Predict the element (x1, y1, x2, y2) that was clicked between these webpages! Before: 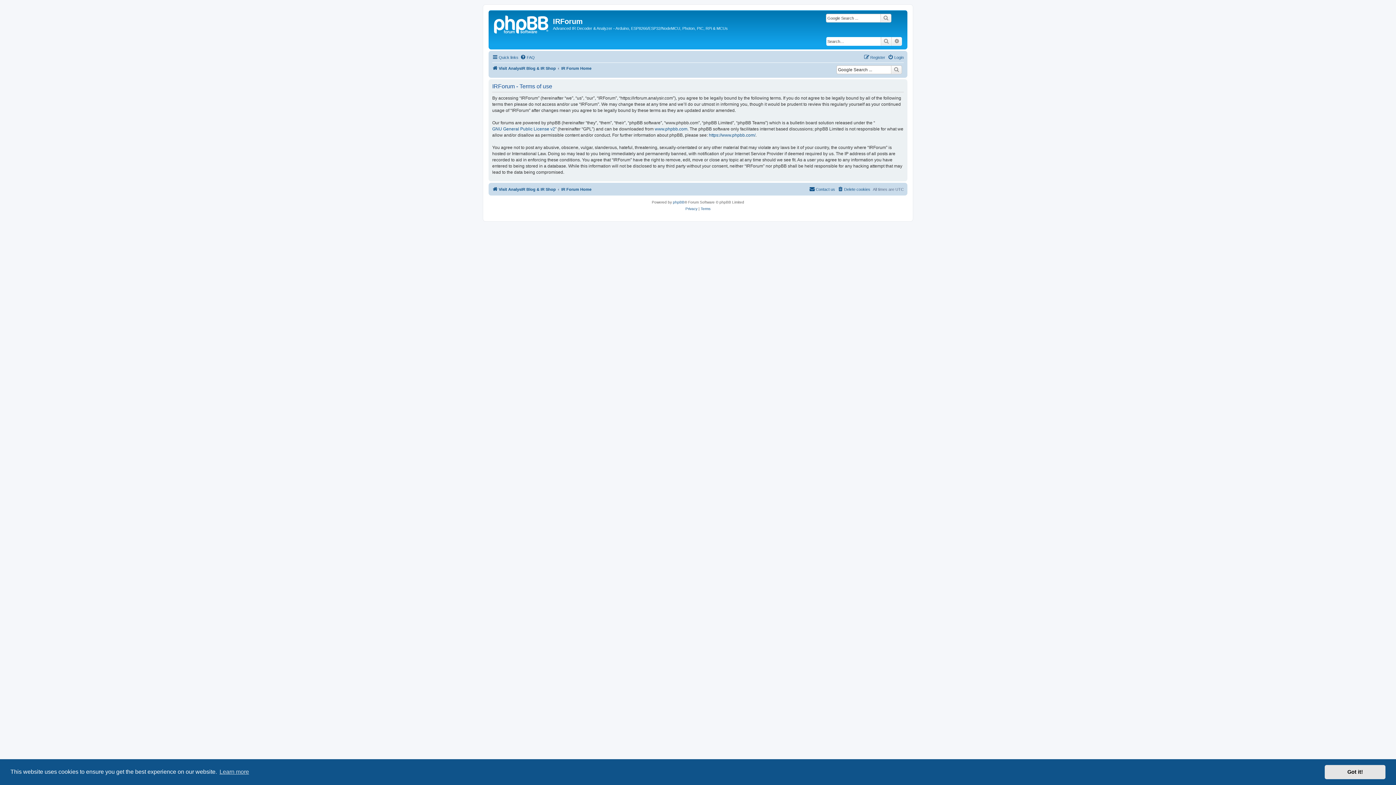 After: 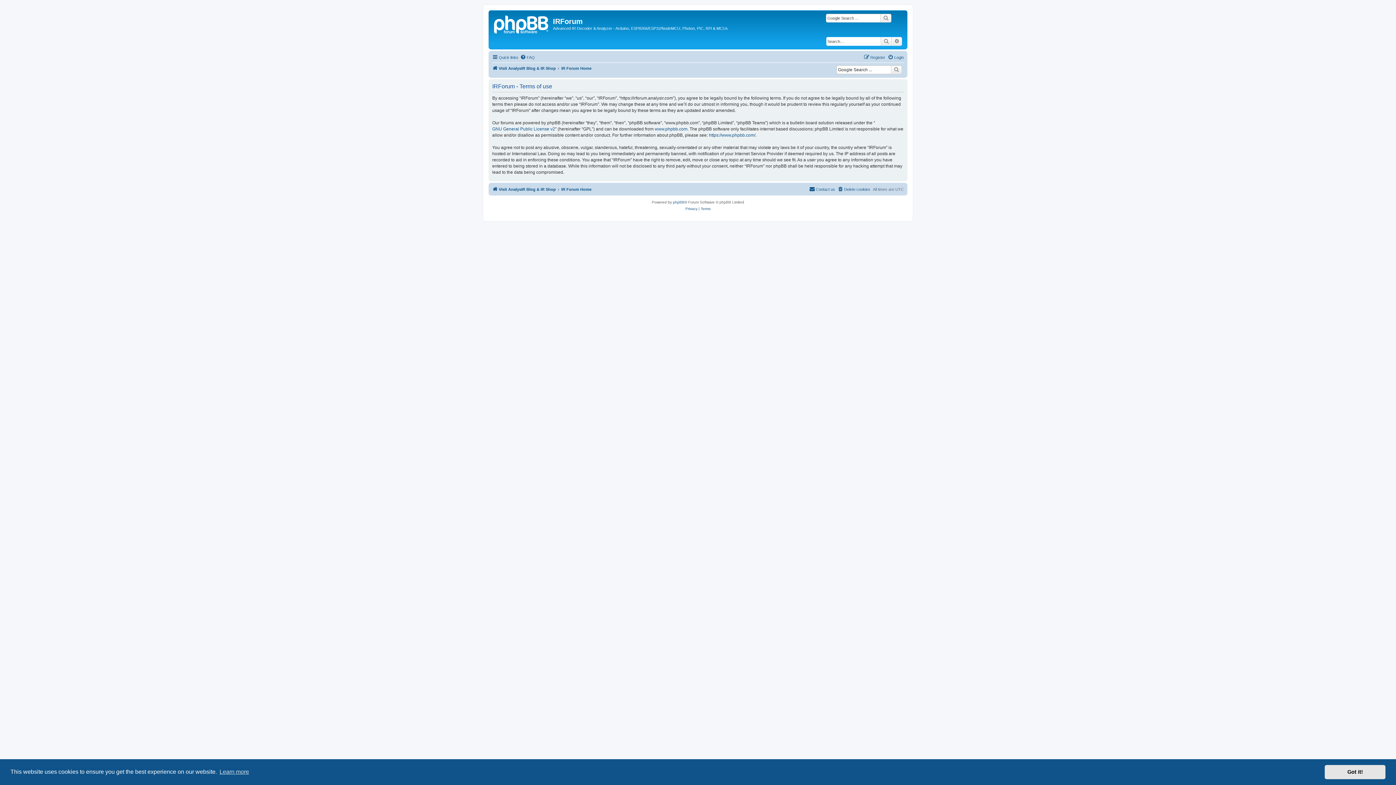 Action: label: Terms bbox: (700, 205, 710, 212)